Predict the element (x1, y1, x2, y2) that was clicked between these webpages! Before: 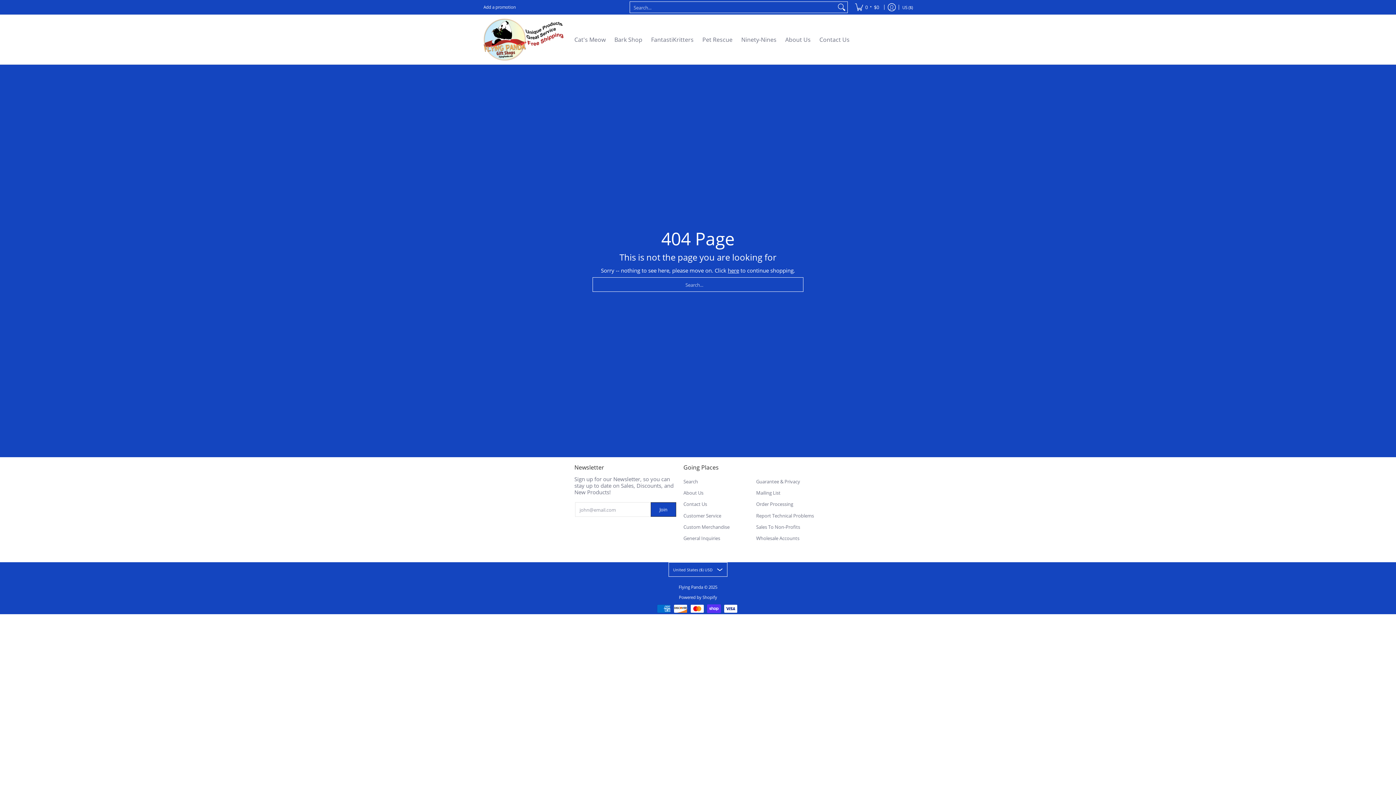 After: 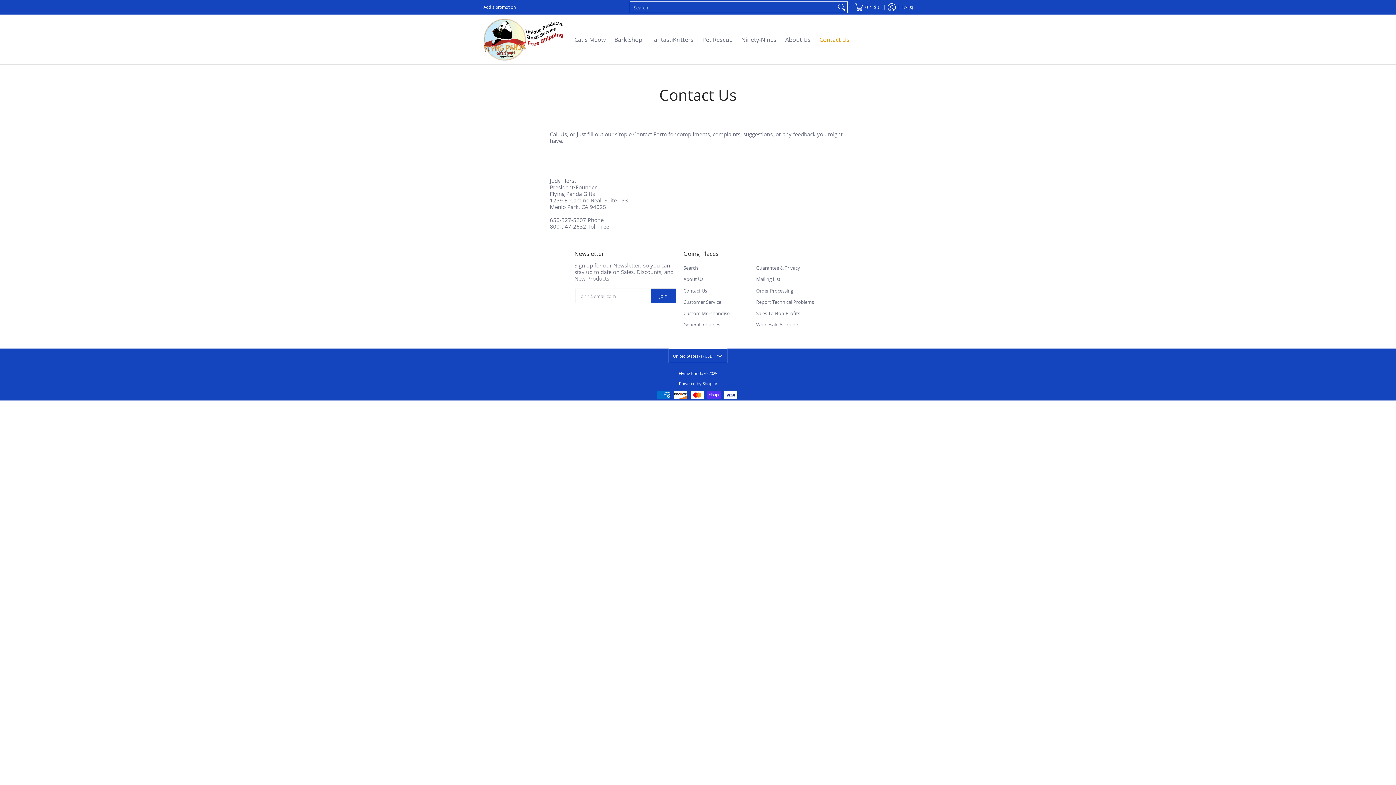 Action: label: Contact Us bbox: (683, 498, 749, 510)